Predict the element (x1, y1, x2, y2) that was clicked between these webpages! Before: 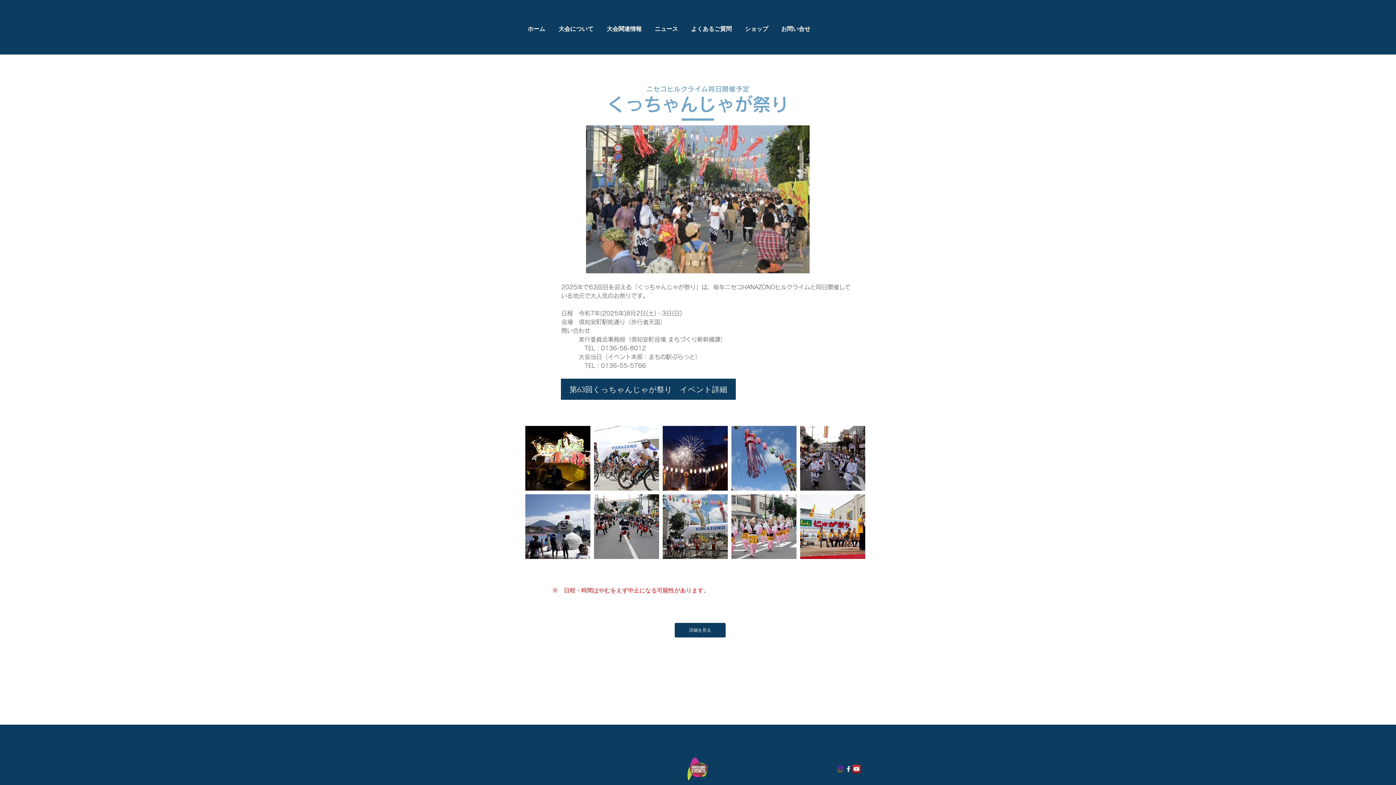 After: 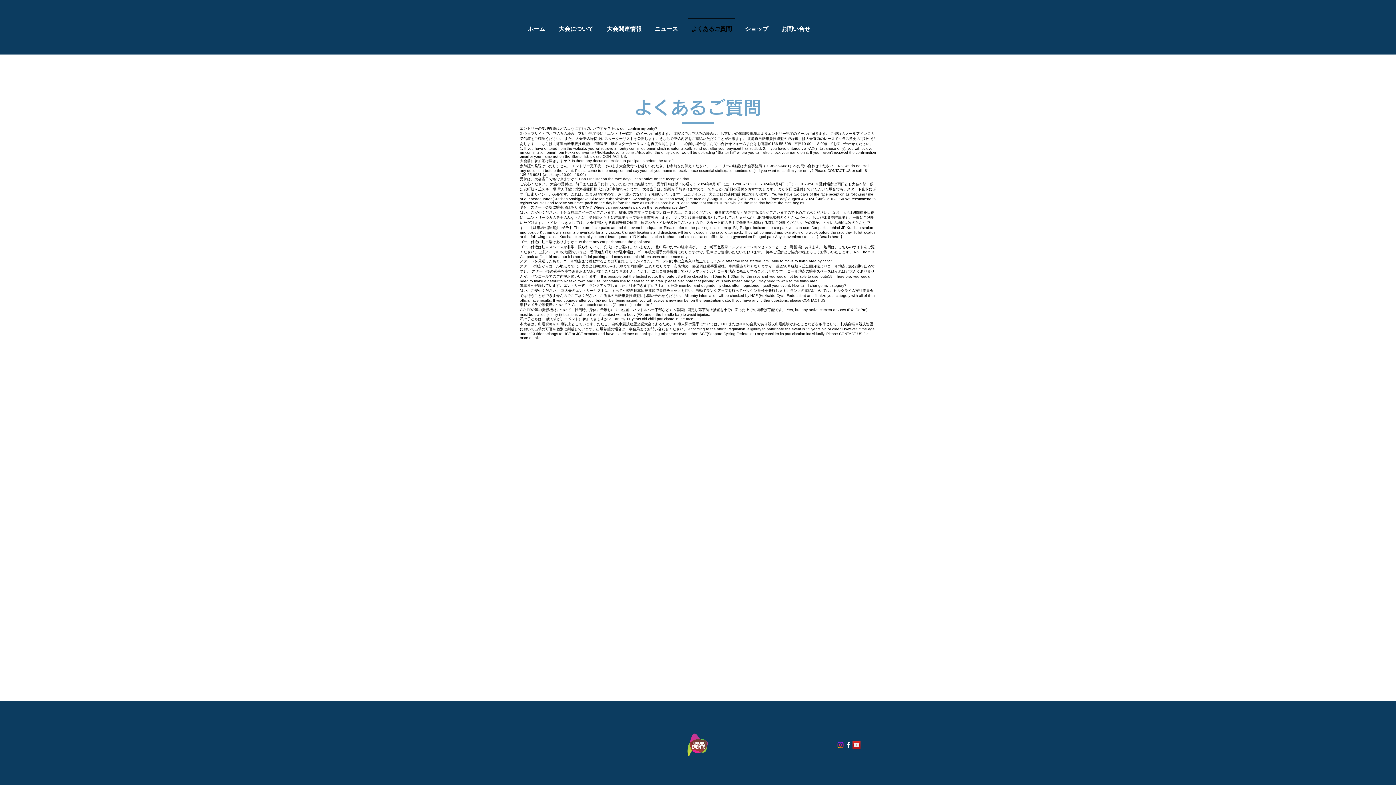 Action: label: よくあるご質問 bbox: (684, 17, 738, 33)